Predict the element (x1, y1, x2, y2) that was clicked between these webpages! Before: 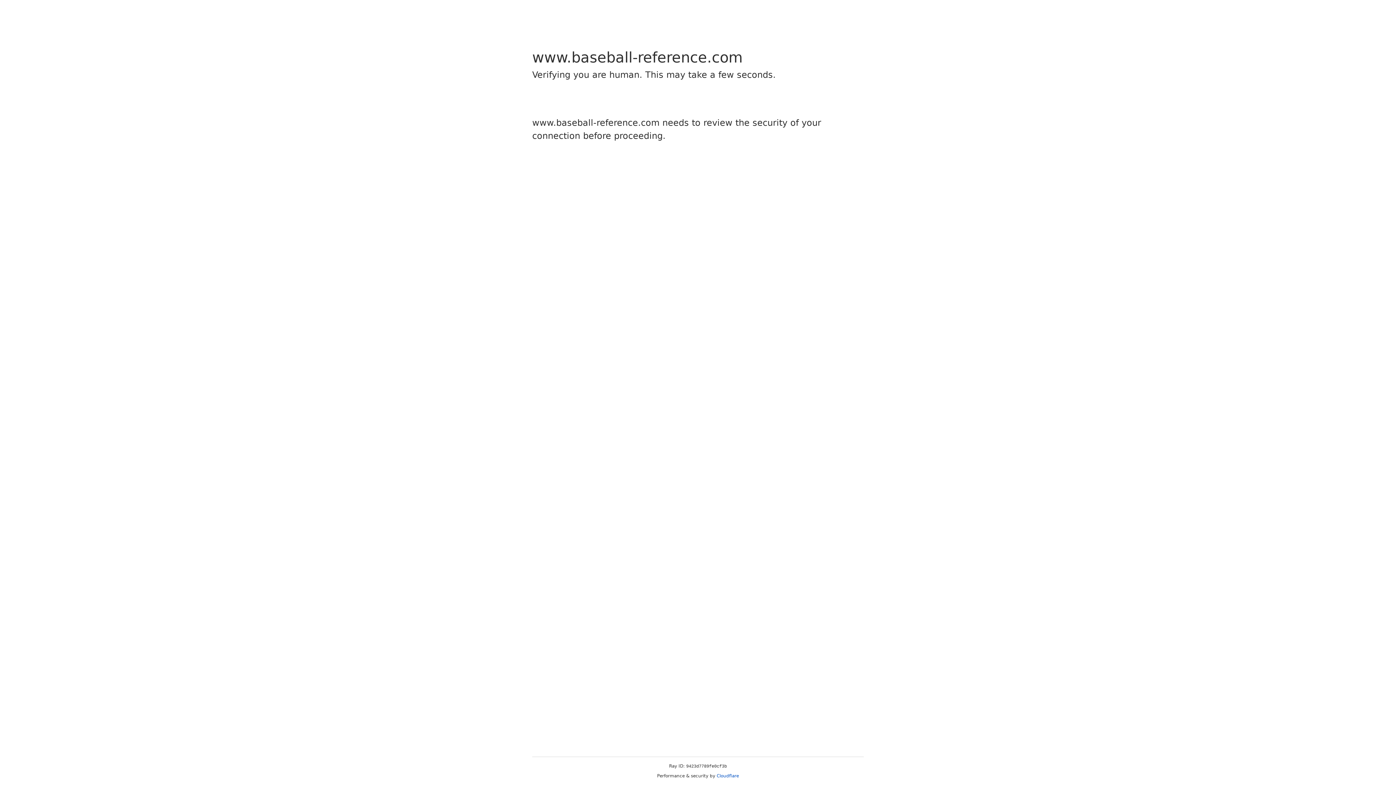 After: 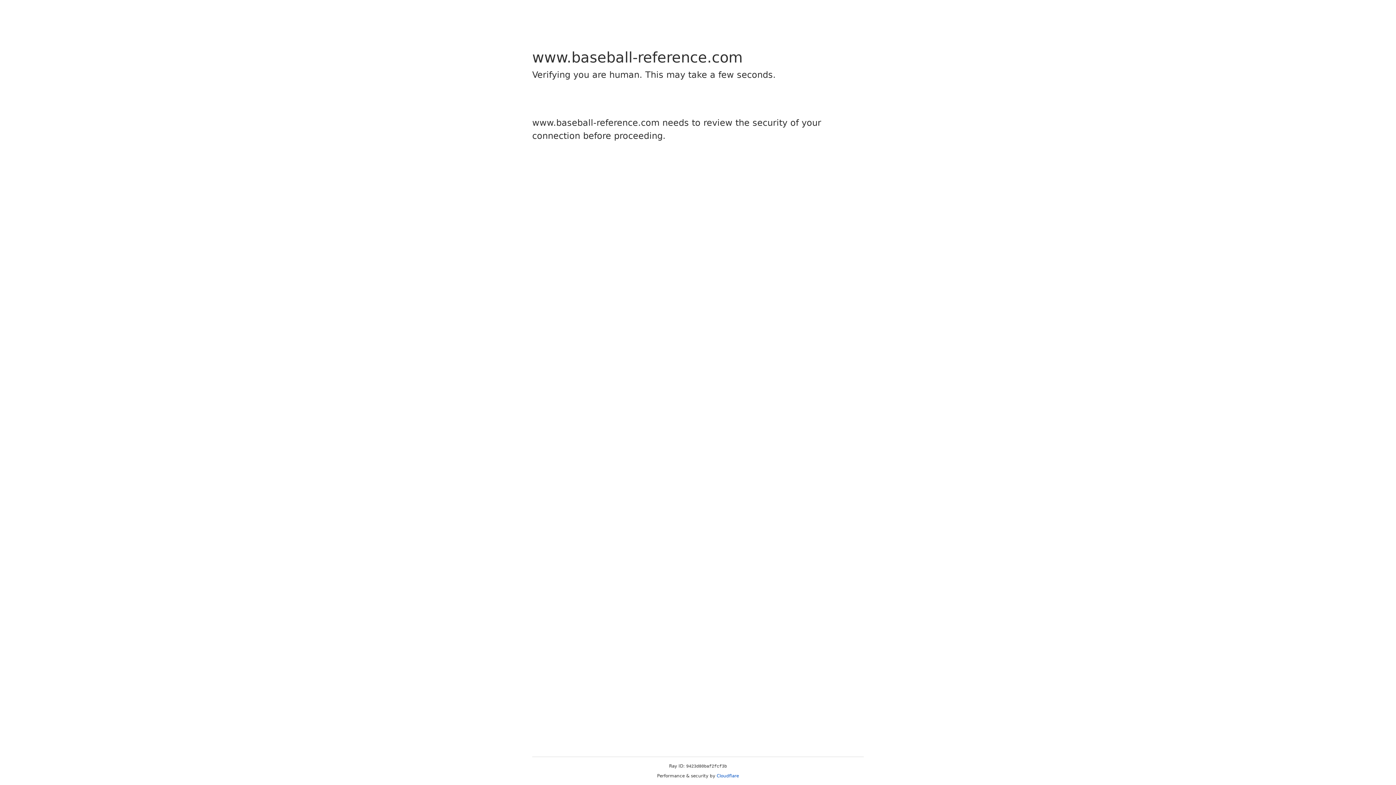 Action: label: Cloudflare bbox: (716, 773, 739, 778)